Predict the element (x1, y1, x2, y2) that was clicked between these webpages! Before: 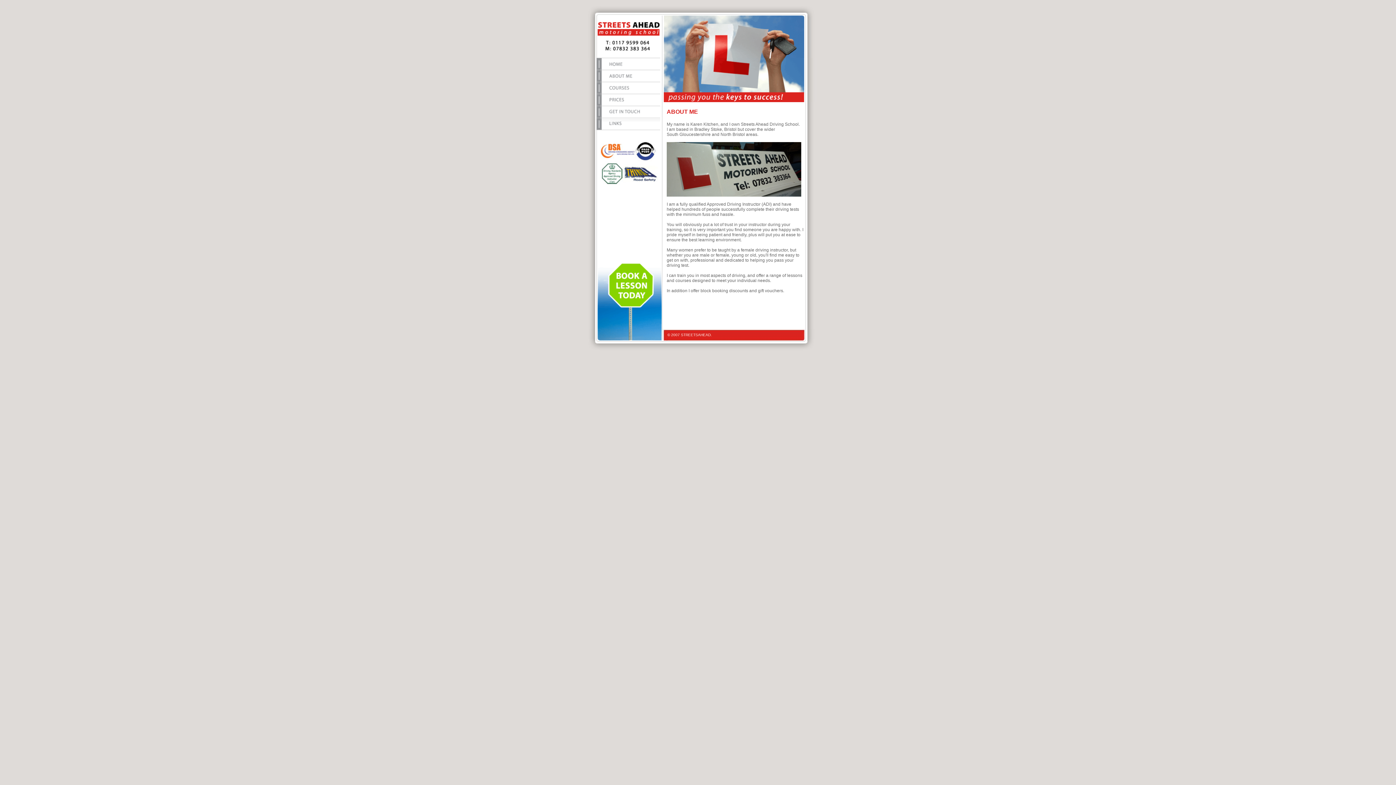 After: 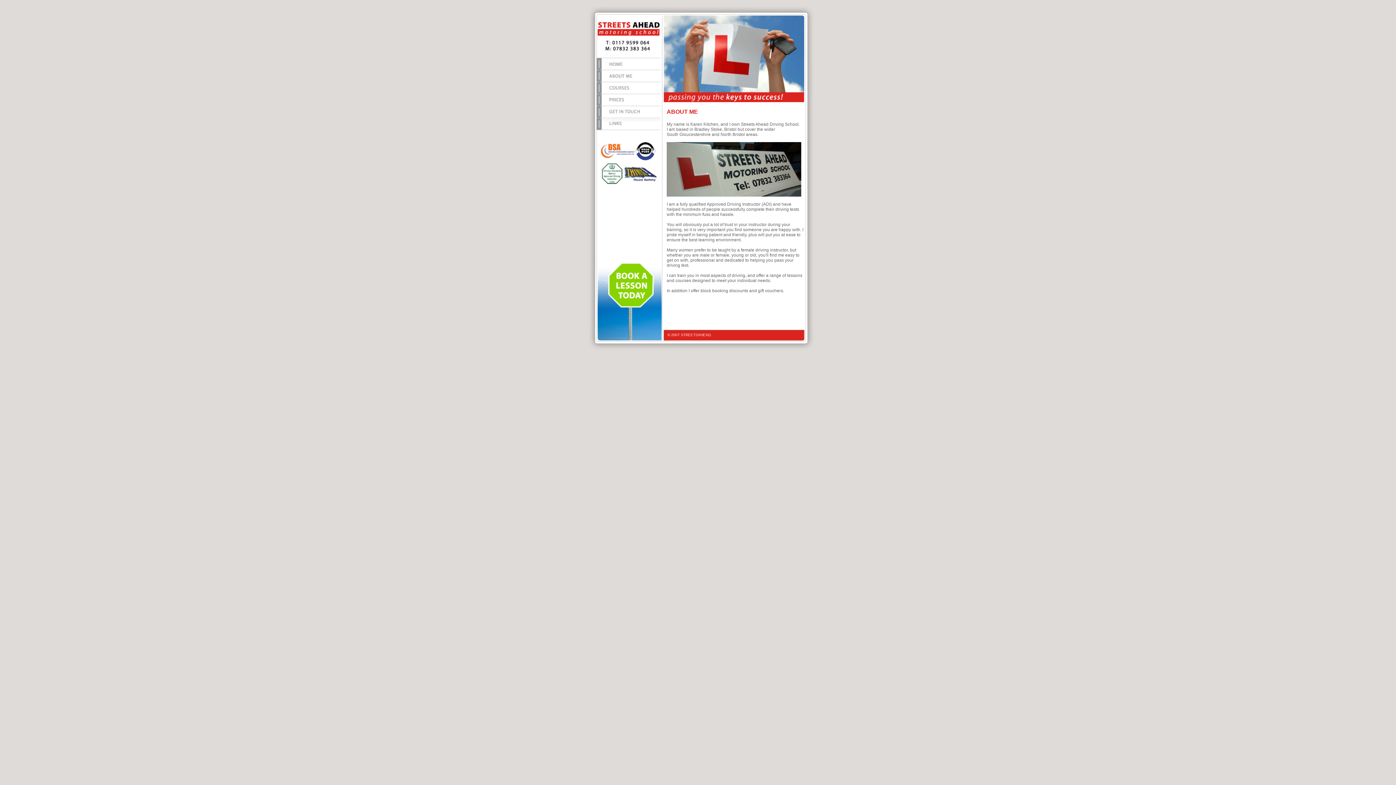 Action: bbox: (595, 77, 662, 82)